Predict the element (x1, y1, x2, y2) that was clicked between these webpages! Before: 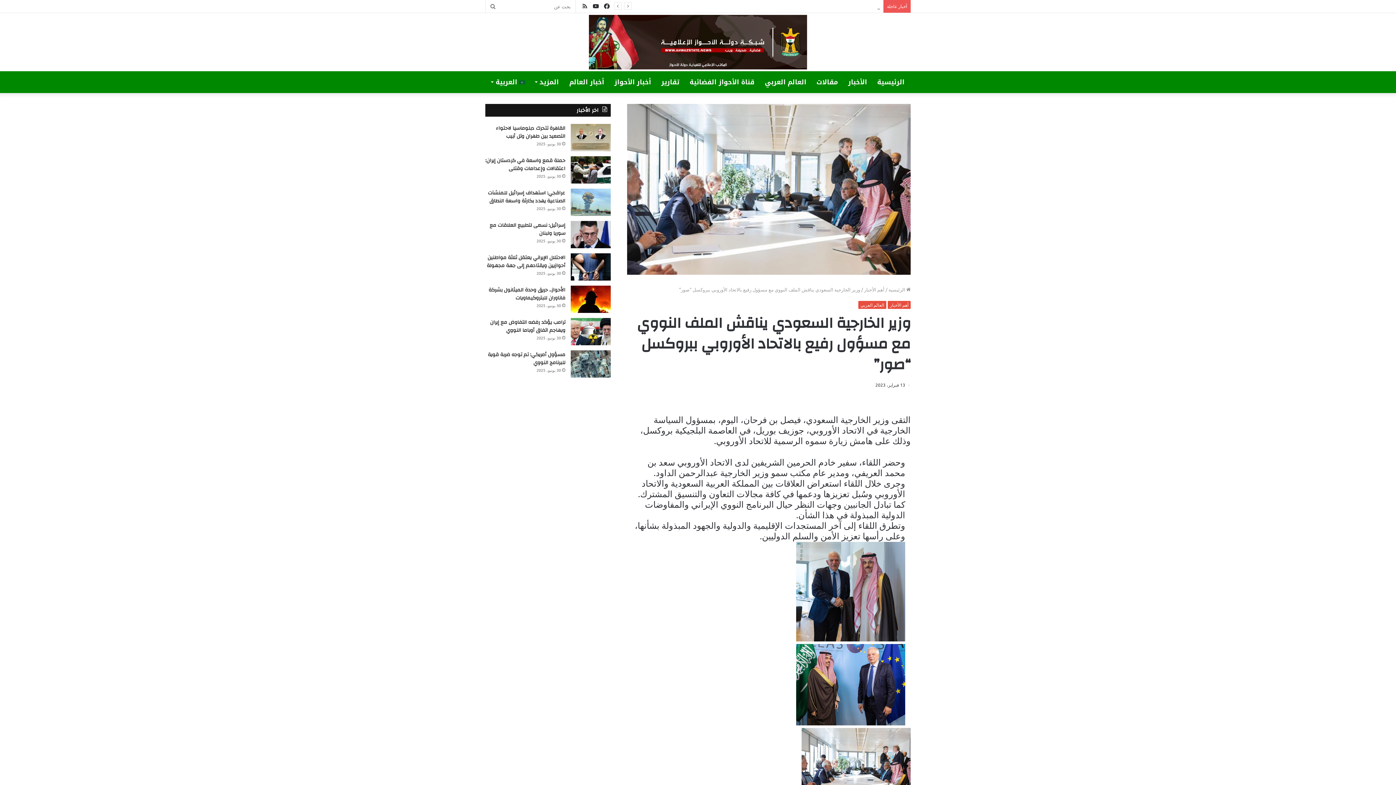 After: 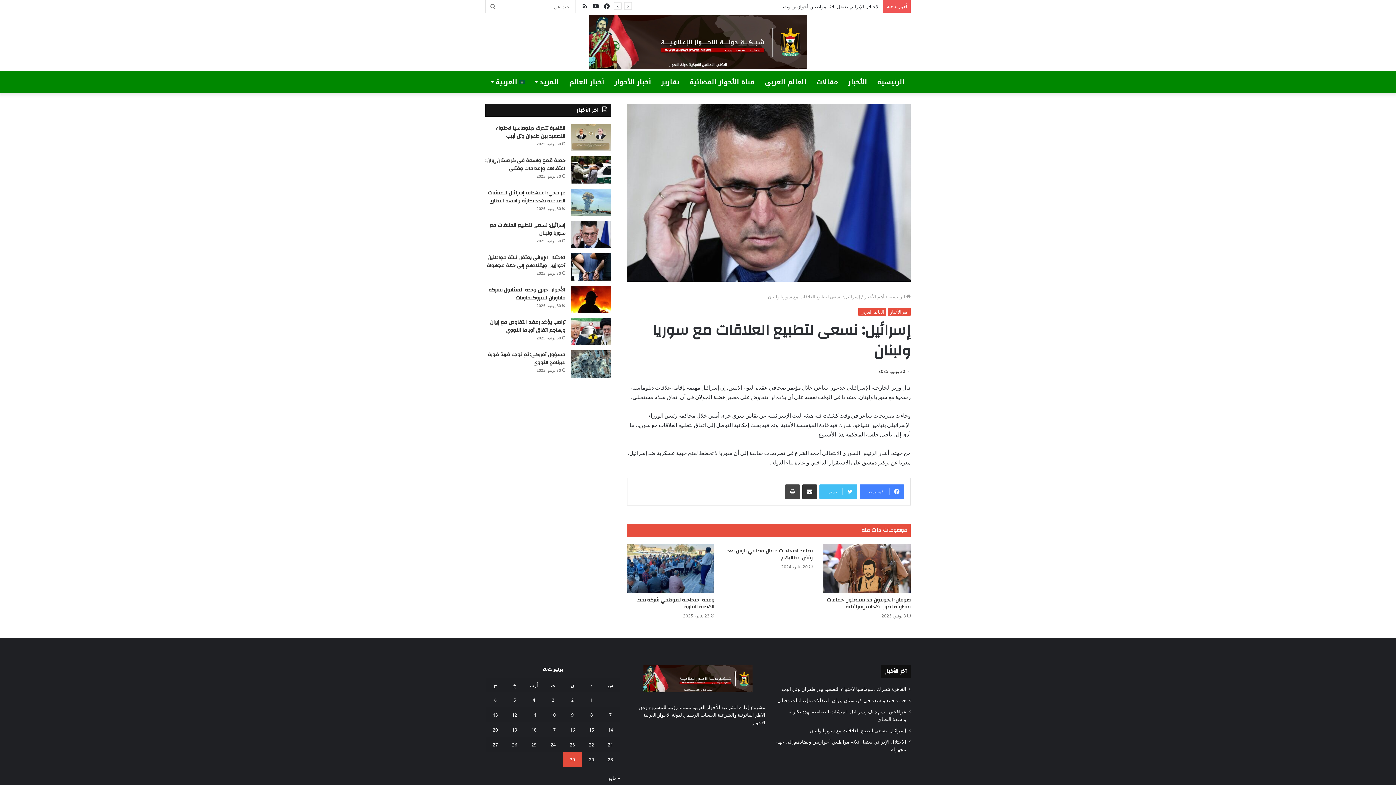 Action: label: إسرائيل: نسعى لتطبيع العلاقات مع سوريا ولبنان bbox: (570, 221, 610, 248)